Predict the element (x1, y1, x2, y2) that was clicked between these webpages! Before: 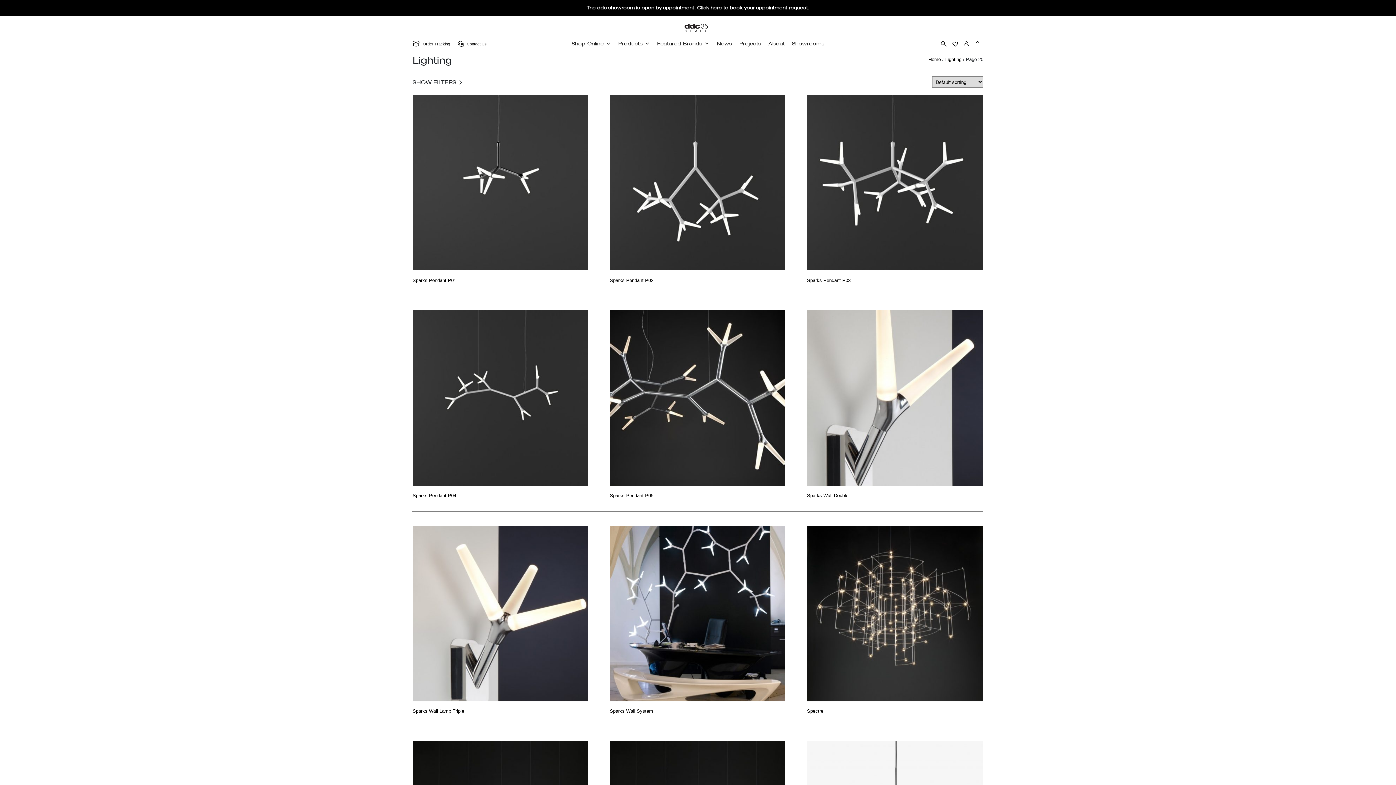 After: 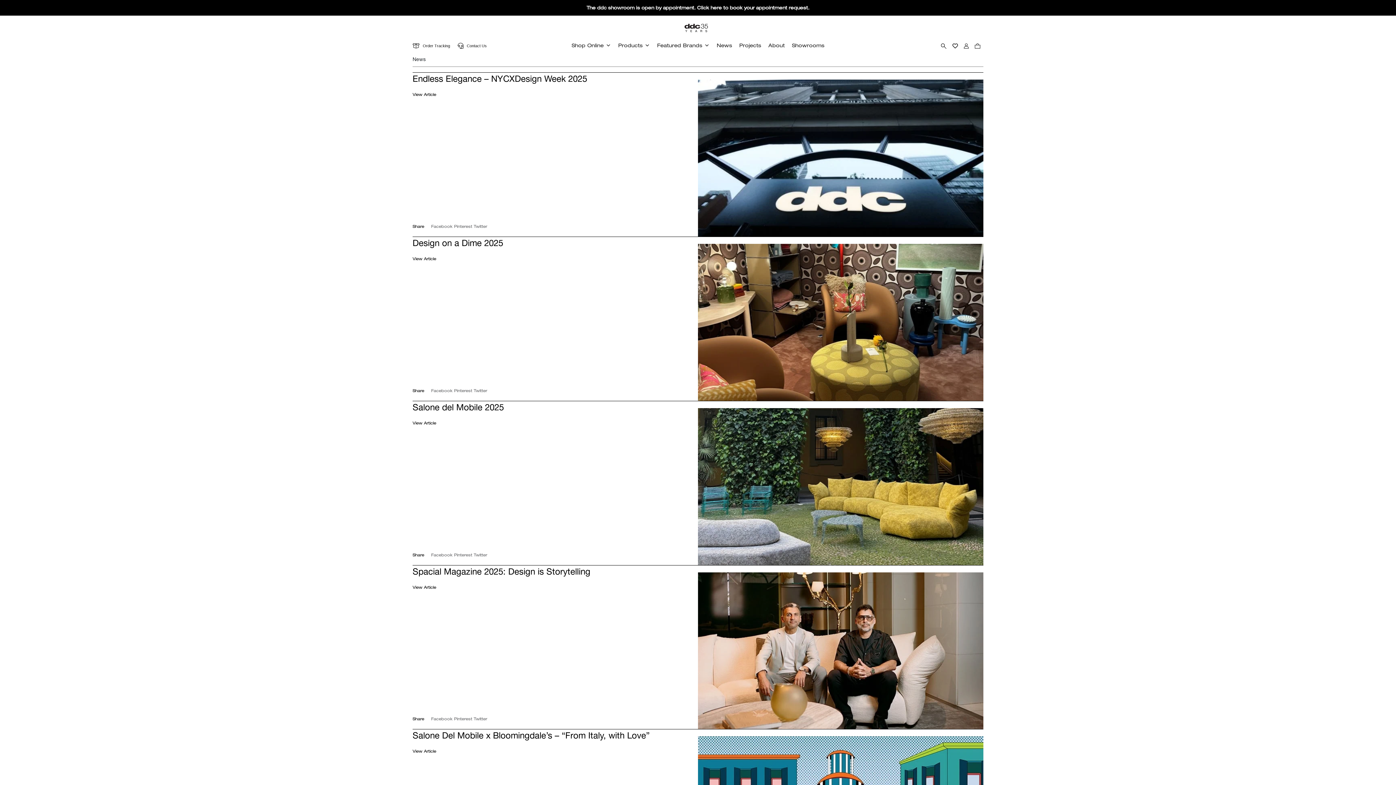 Action: bbox: (713, 32, 735, 54) label: News